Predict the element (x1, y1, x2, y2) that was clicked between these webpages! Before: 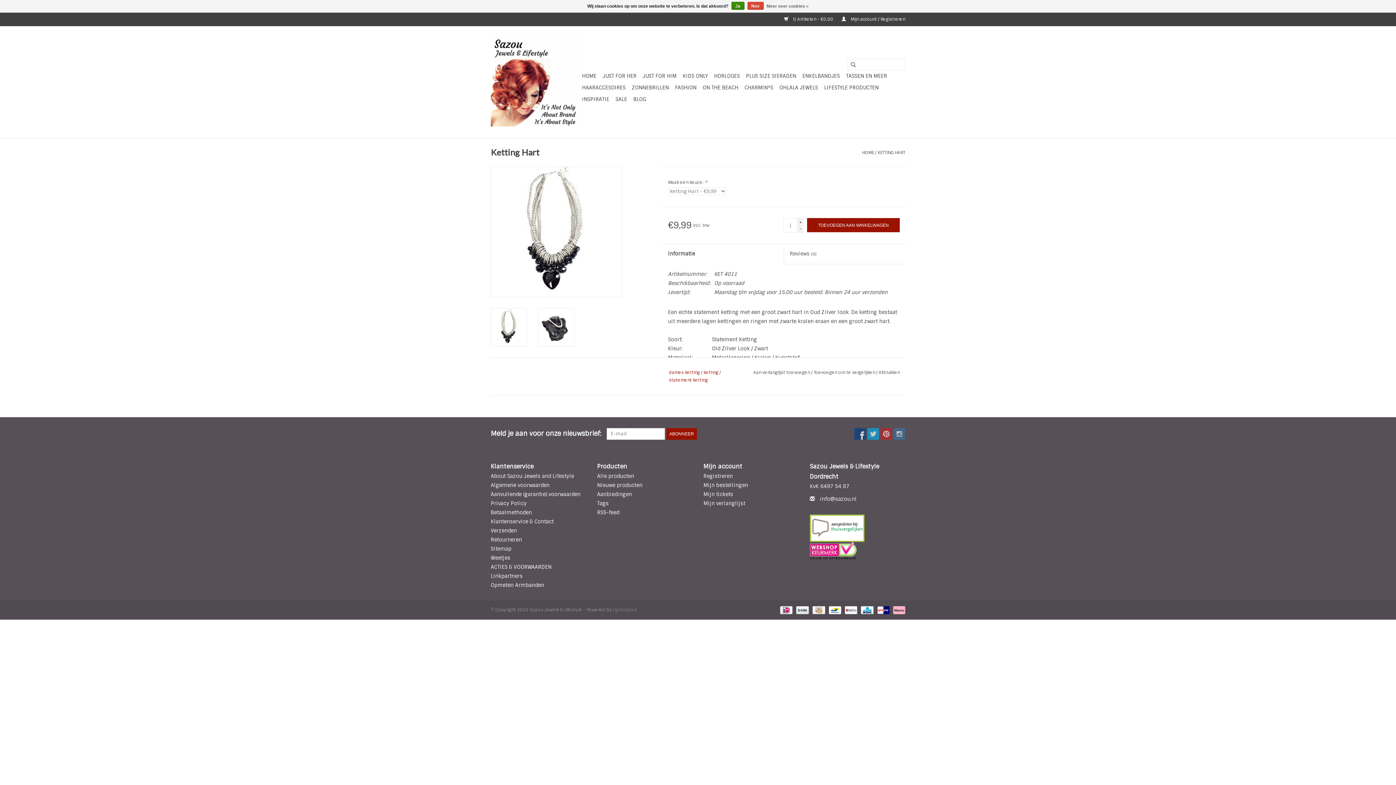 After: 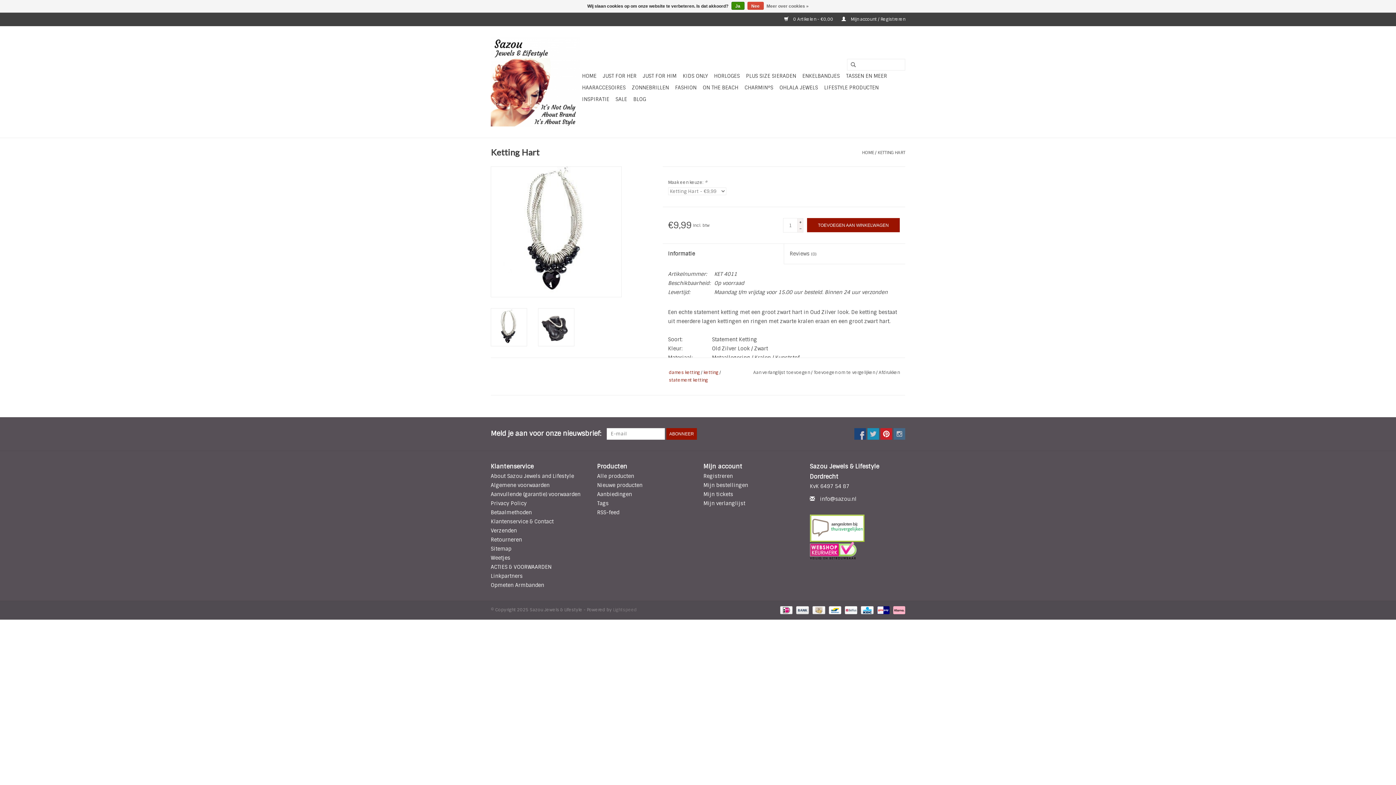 Action: bbox: (880, 428, 892, 440)